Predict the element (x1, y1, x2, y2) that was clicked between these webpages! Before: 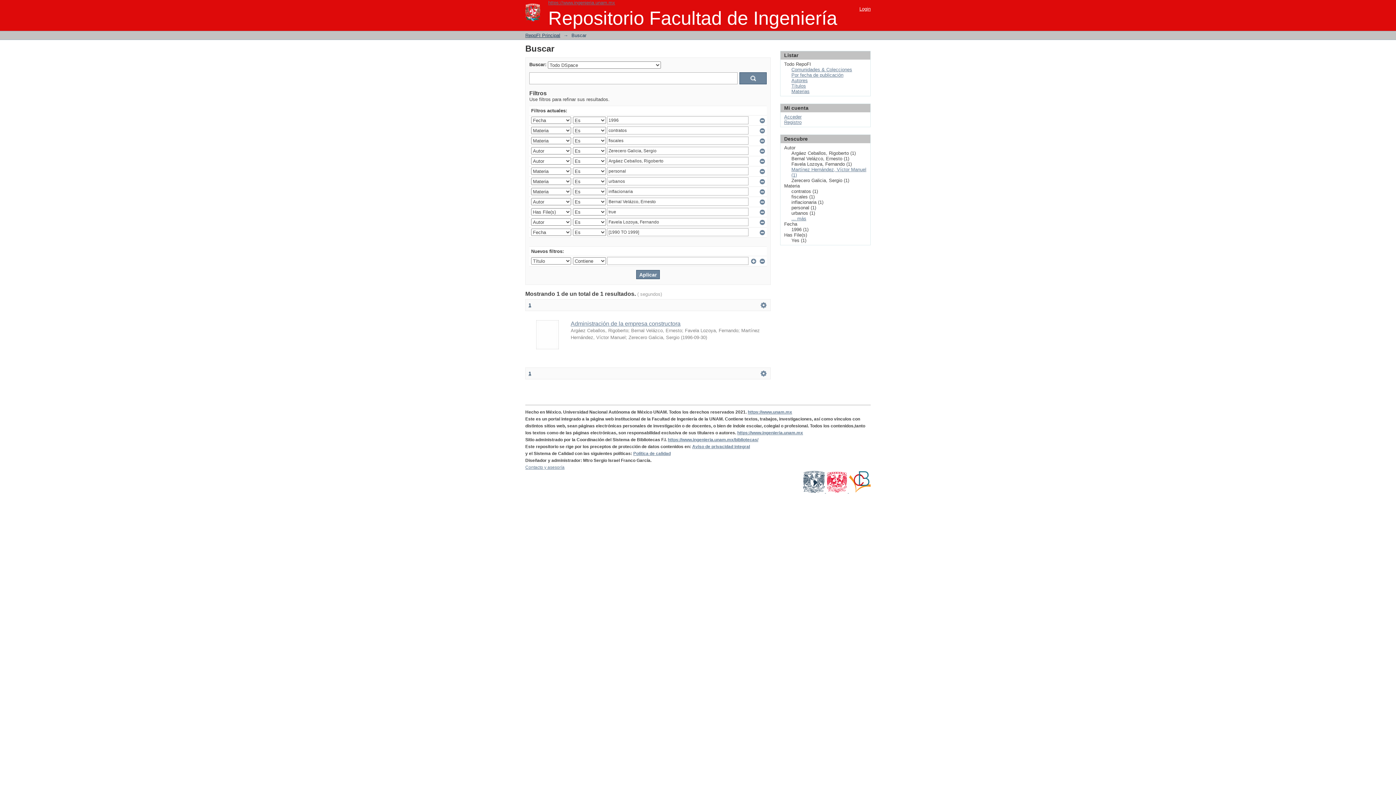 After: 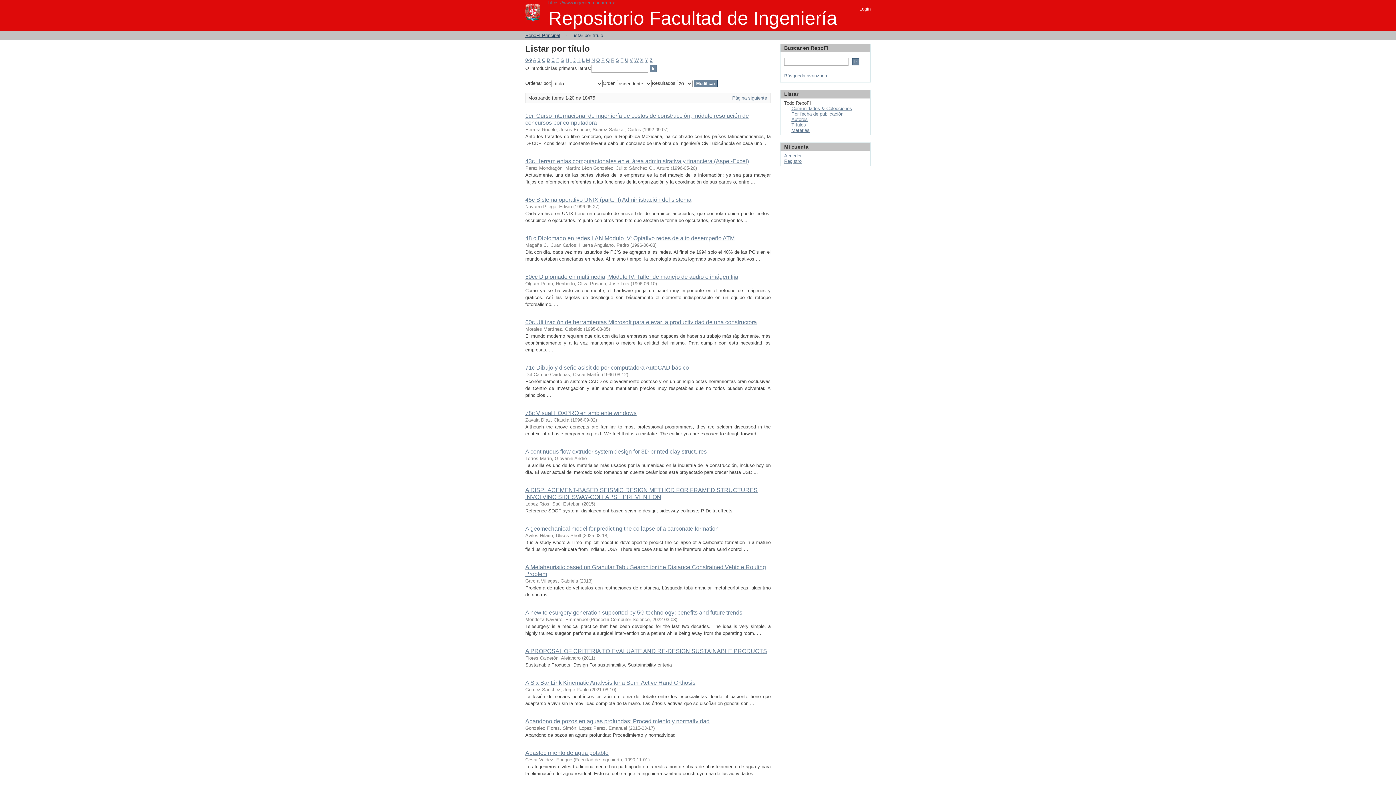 Action: bbox: (791, 83, 806, 88) label: Títulos